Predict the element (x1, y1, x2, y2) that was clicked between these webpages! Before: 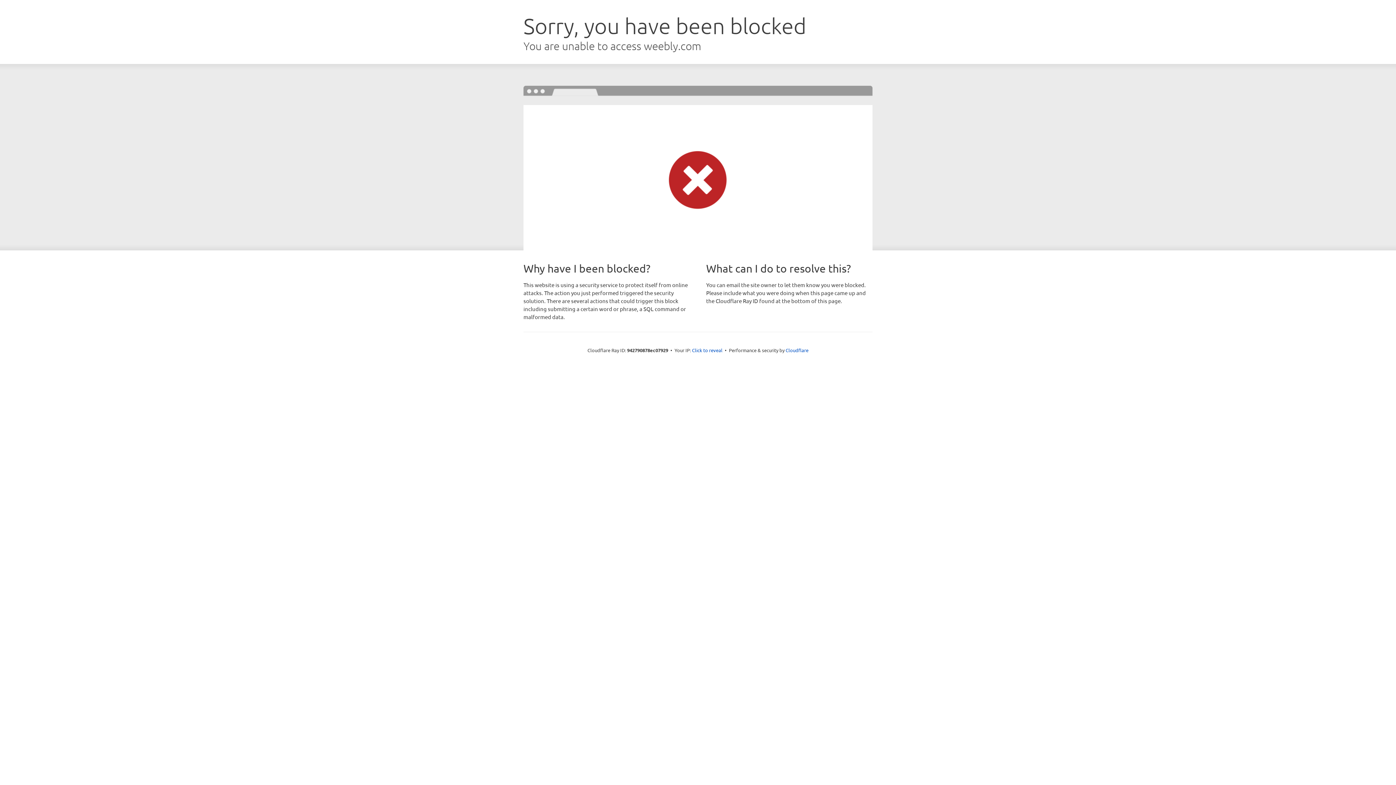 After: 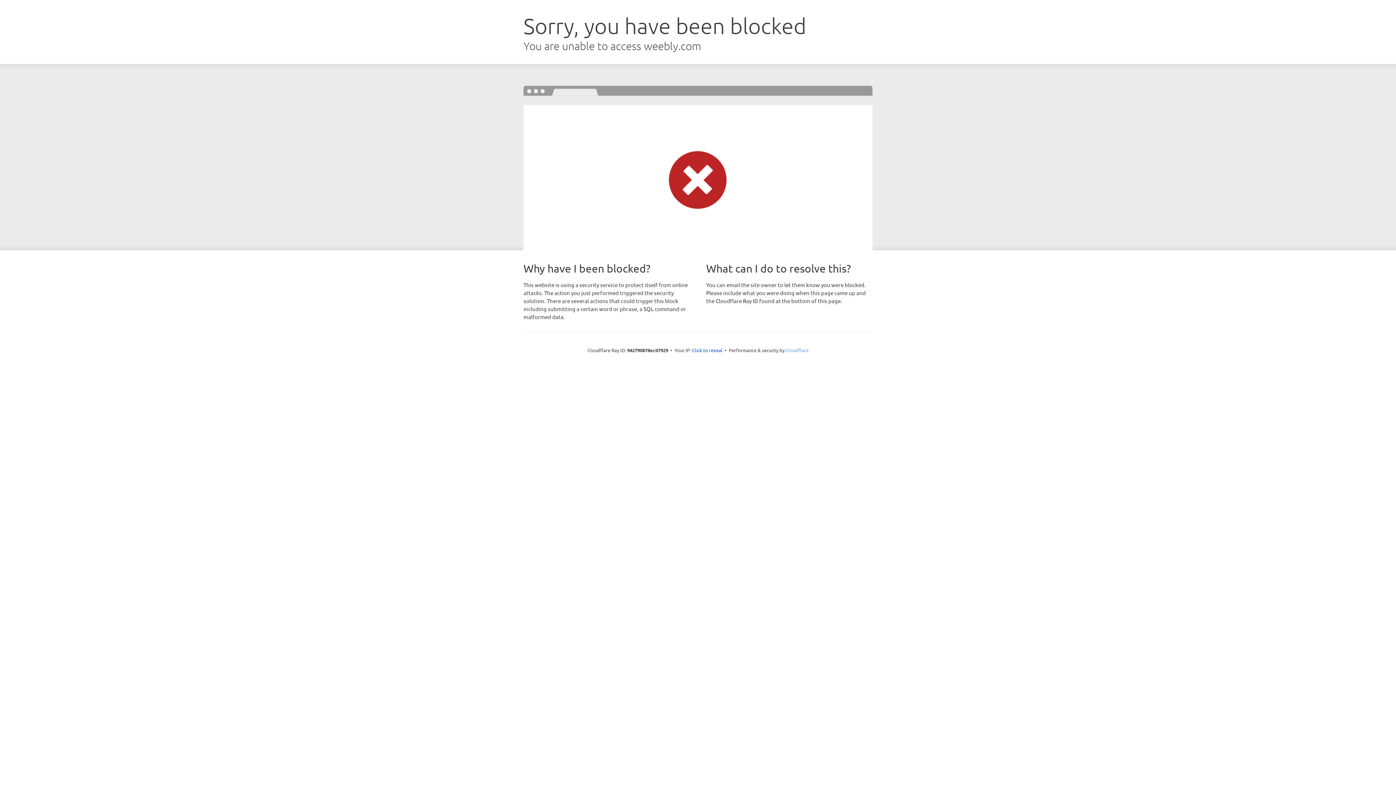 Action: label: Cloudflare bbox: (785, 347, 808, 353)